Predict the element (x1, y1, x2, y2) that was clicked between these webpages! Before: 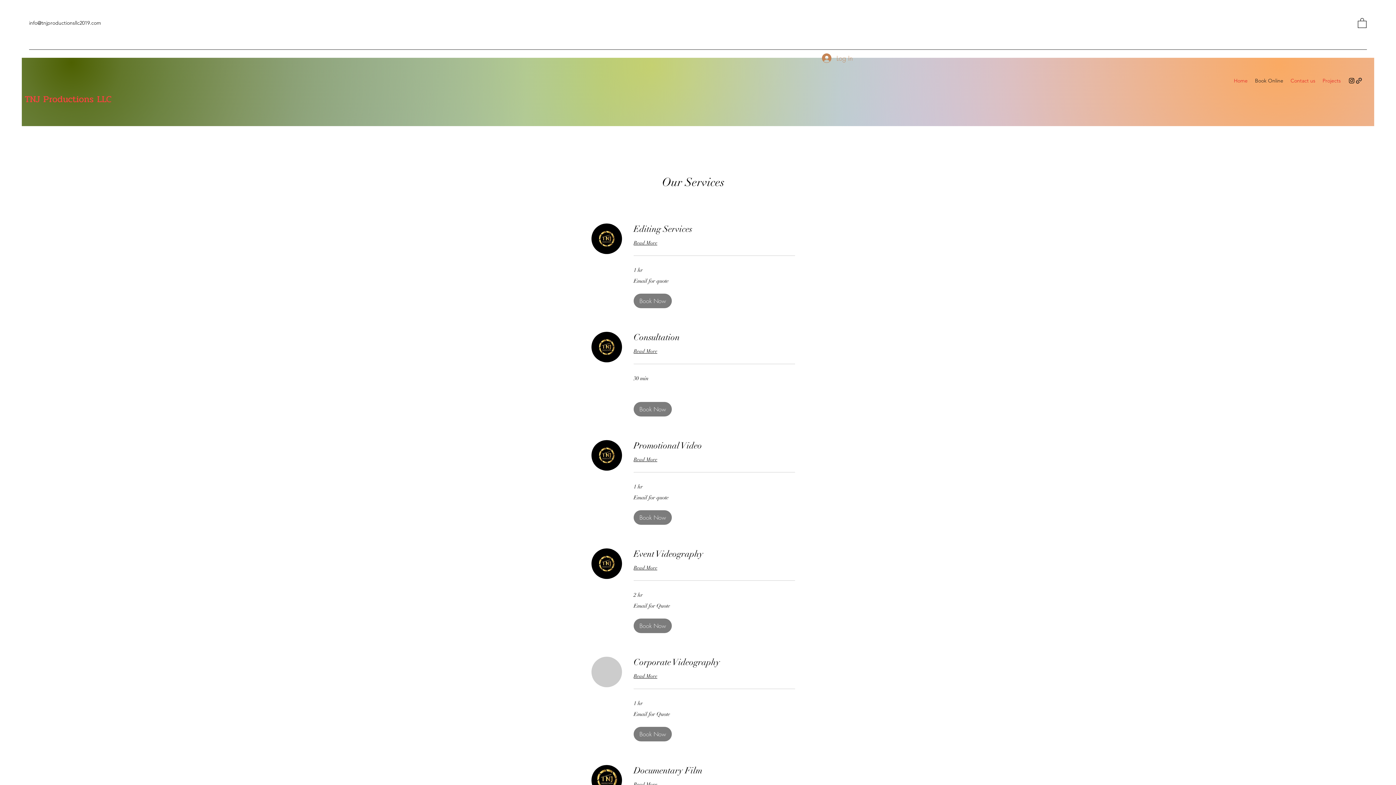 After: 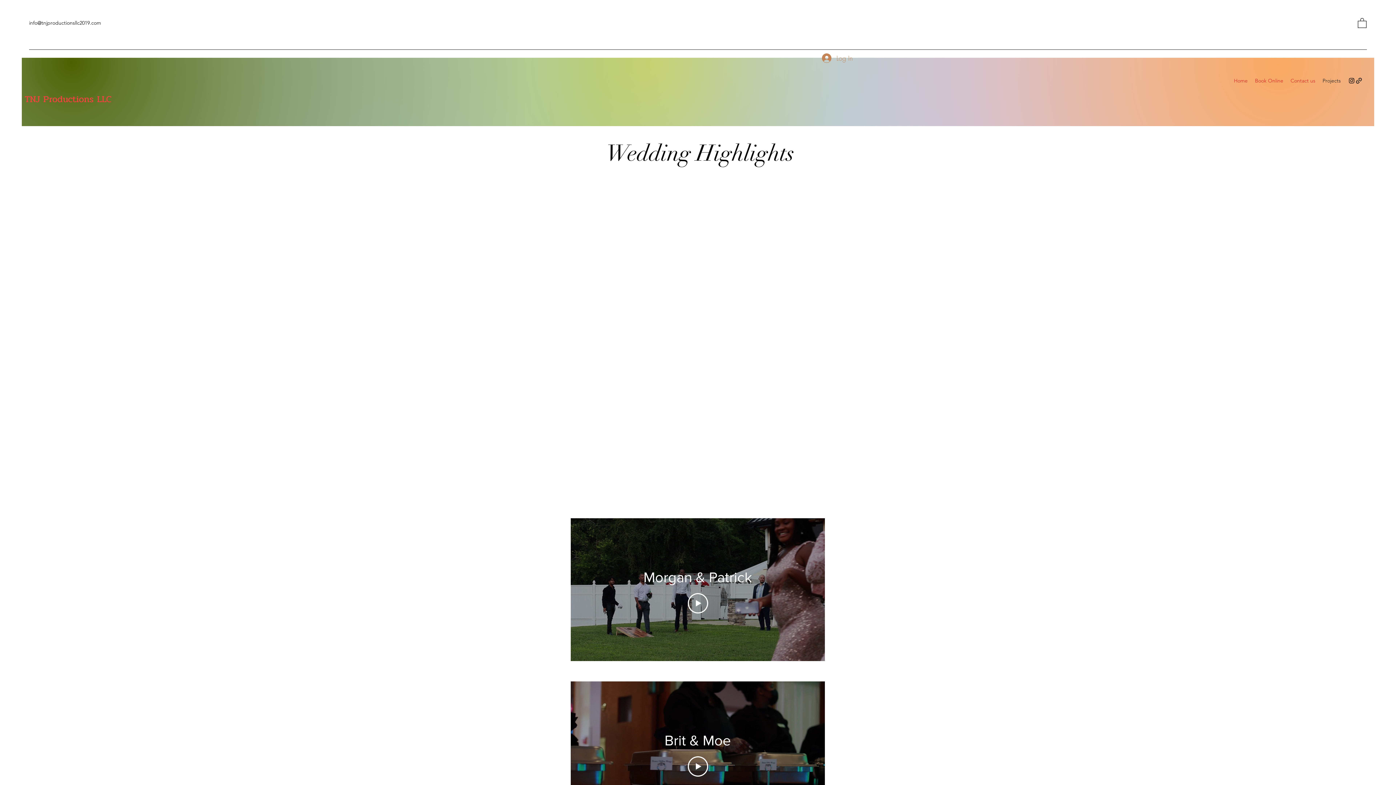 Action: label: Projects bbox: (1319, 75, 1344, 86)